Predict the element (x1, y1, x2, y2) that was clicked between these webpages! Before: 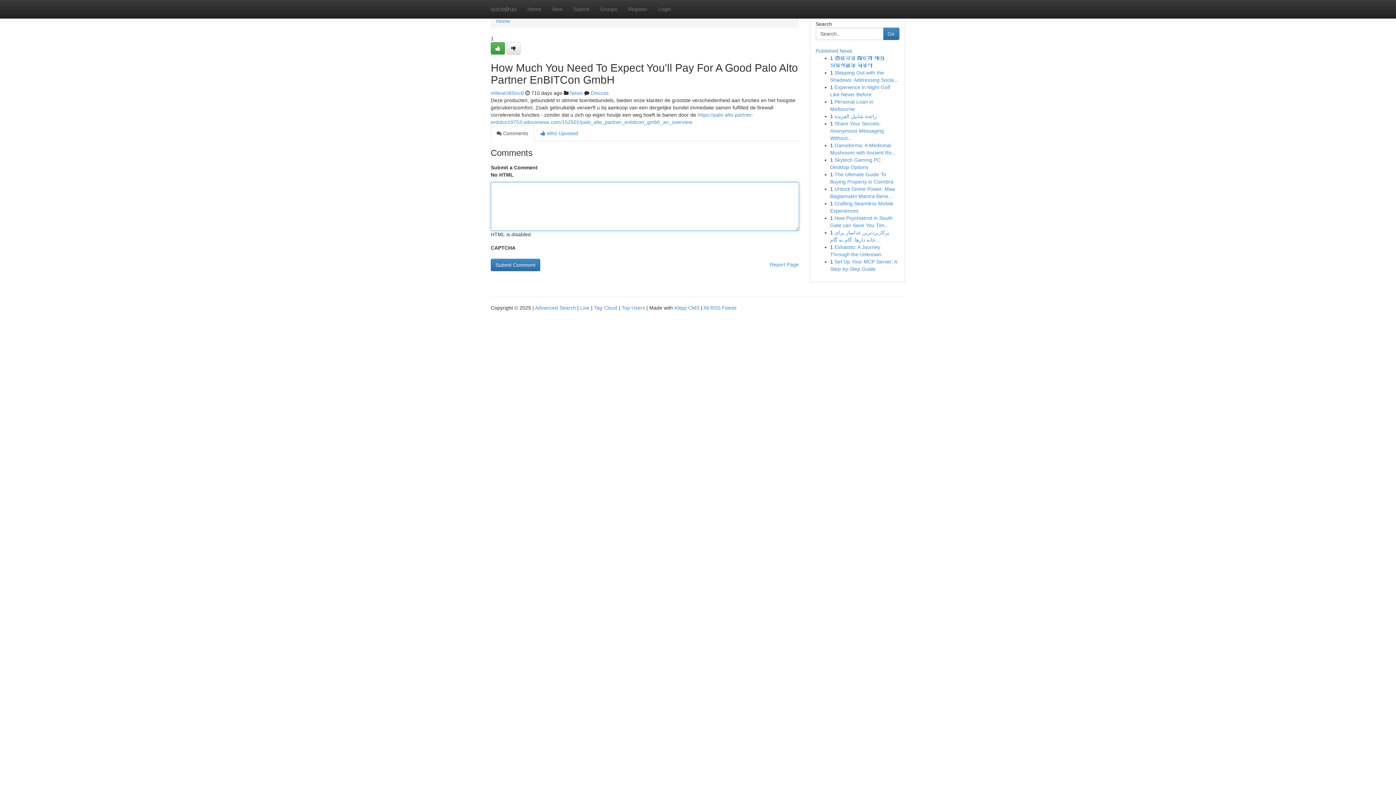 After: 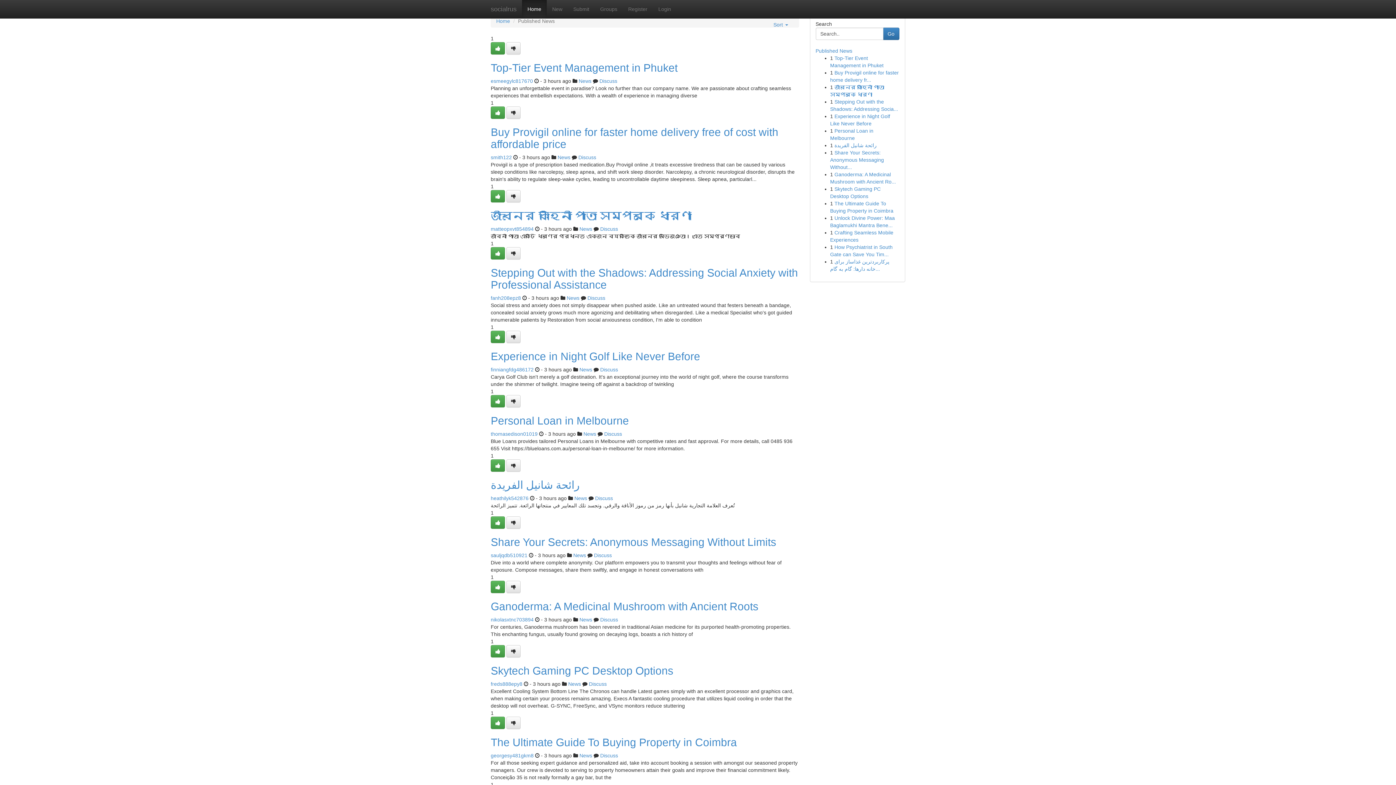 Action: bbox: (485, 0, 522, 18) label: socialrus